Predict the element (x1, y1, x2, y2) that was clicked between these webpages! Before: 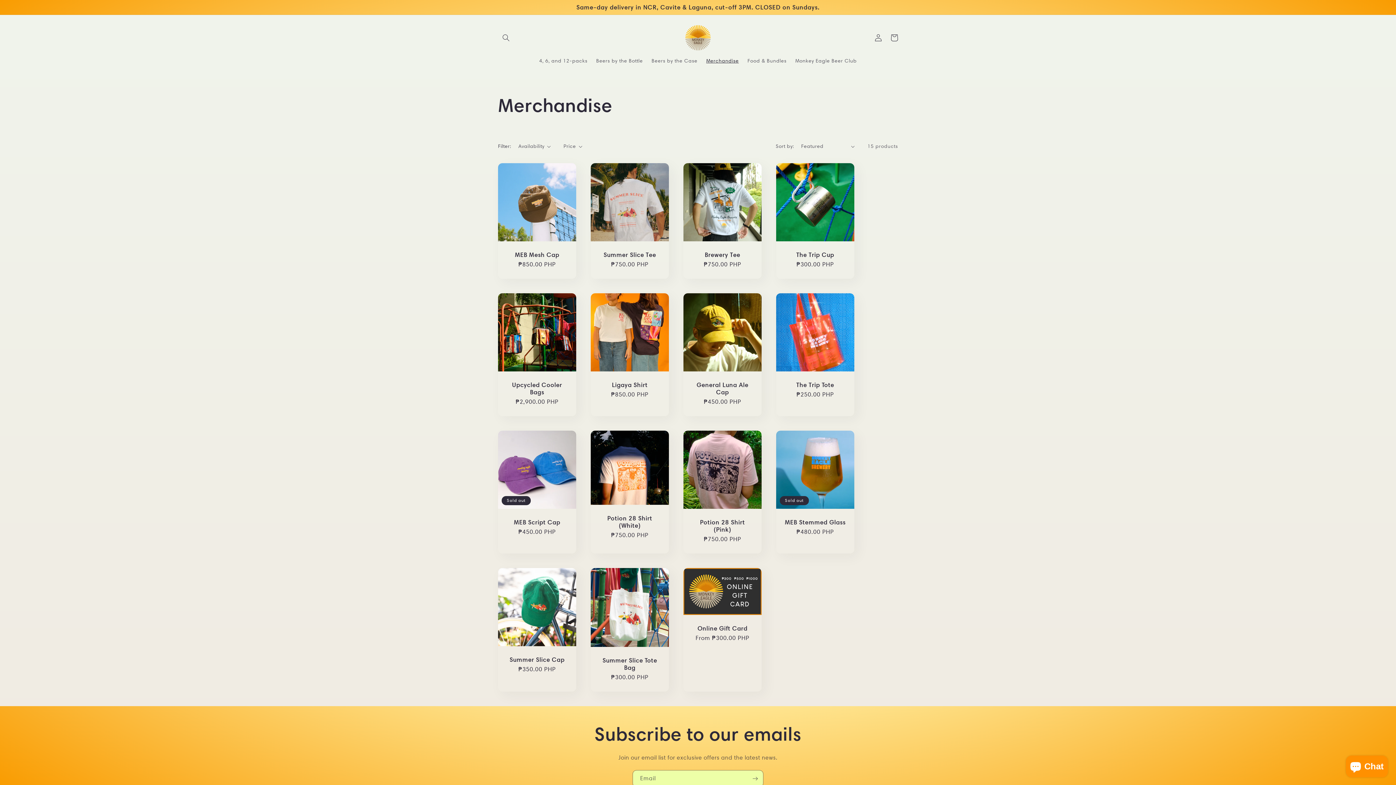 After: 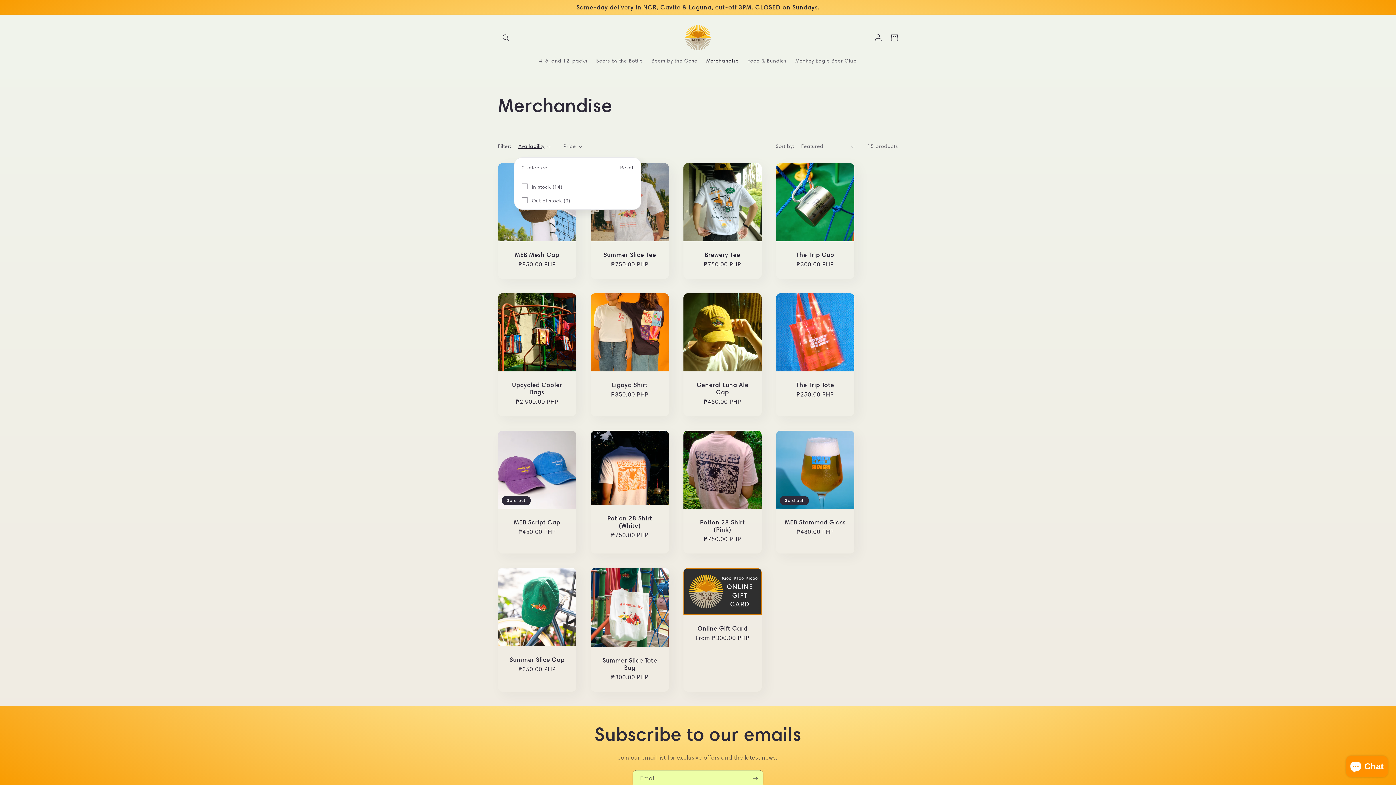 Action: bbox: (518, 142, 550, 150) label: Availability (0 selected)